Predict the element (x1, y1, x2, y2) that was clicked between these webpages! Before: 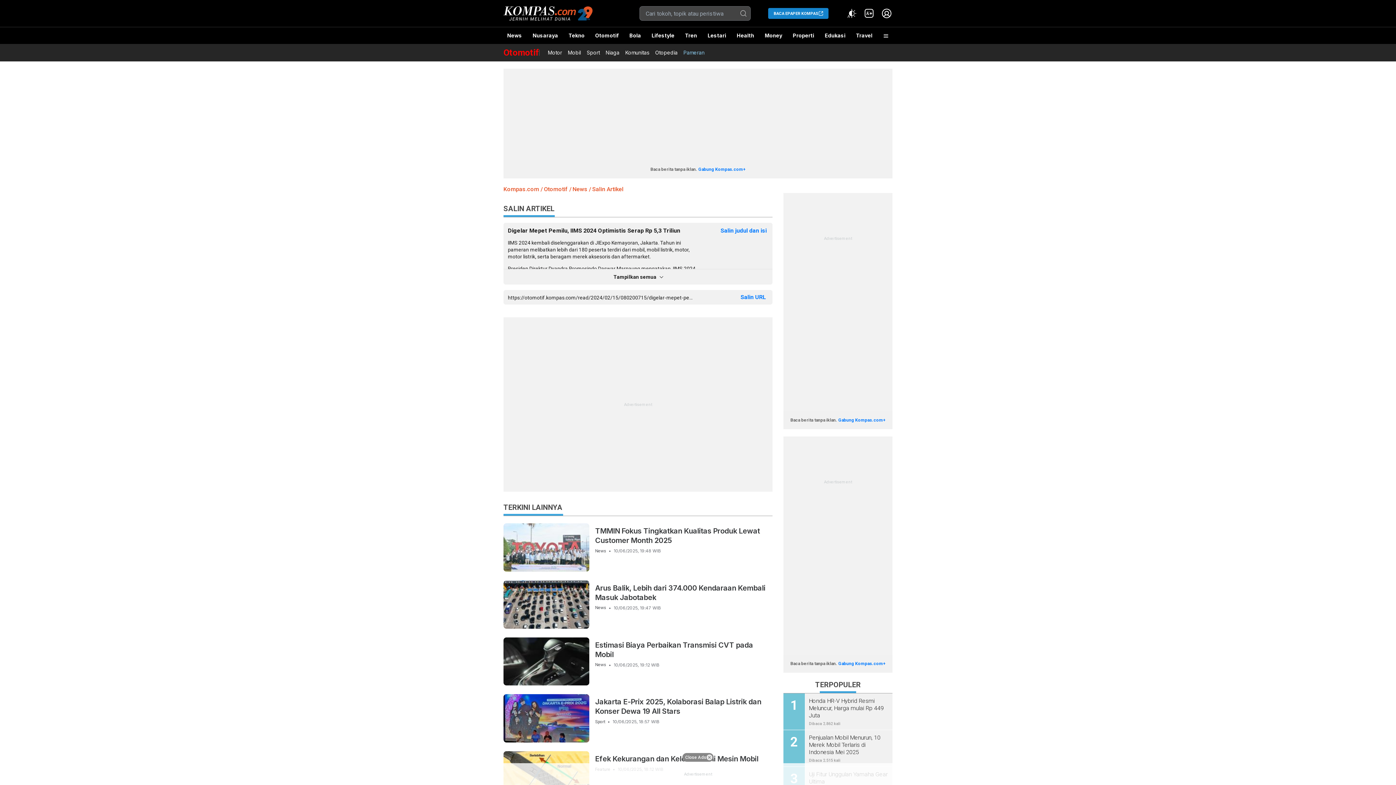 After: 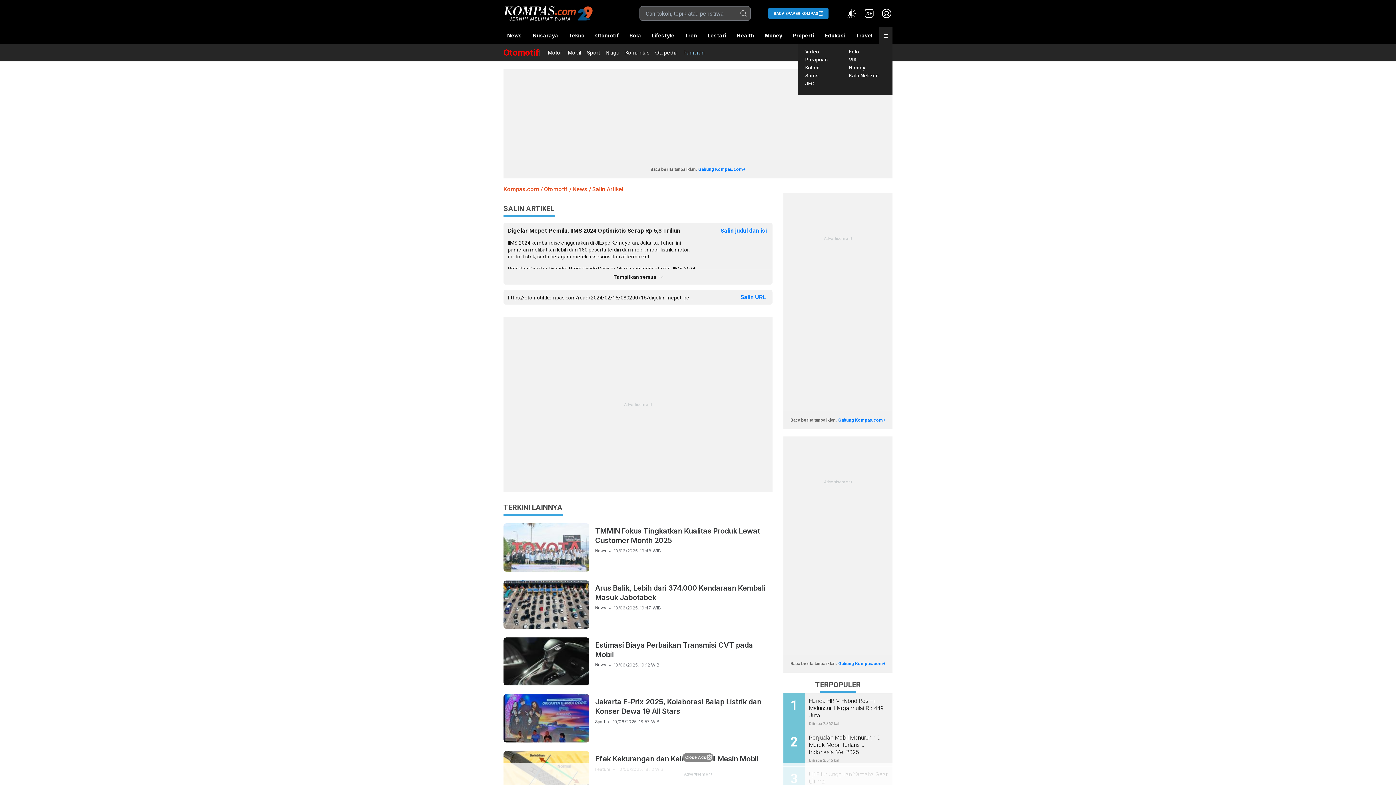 Action: bbox: (879, 27, 892, 44)